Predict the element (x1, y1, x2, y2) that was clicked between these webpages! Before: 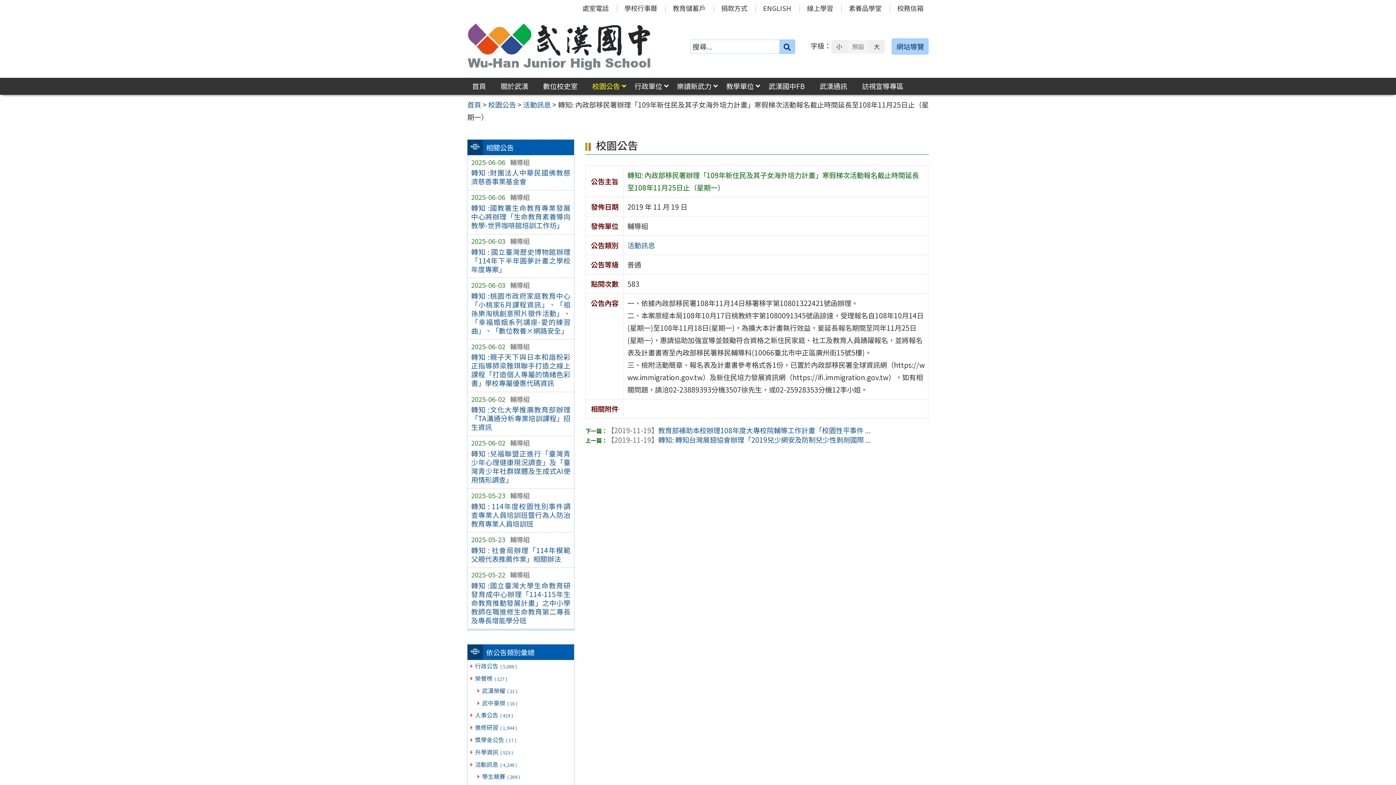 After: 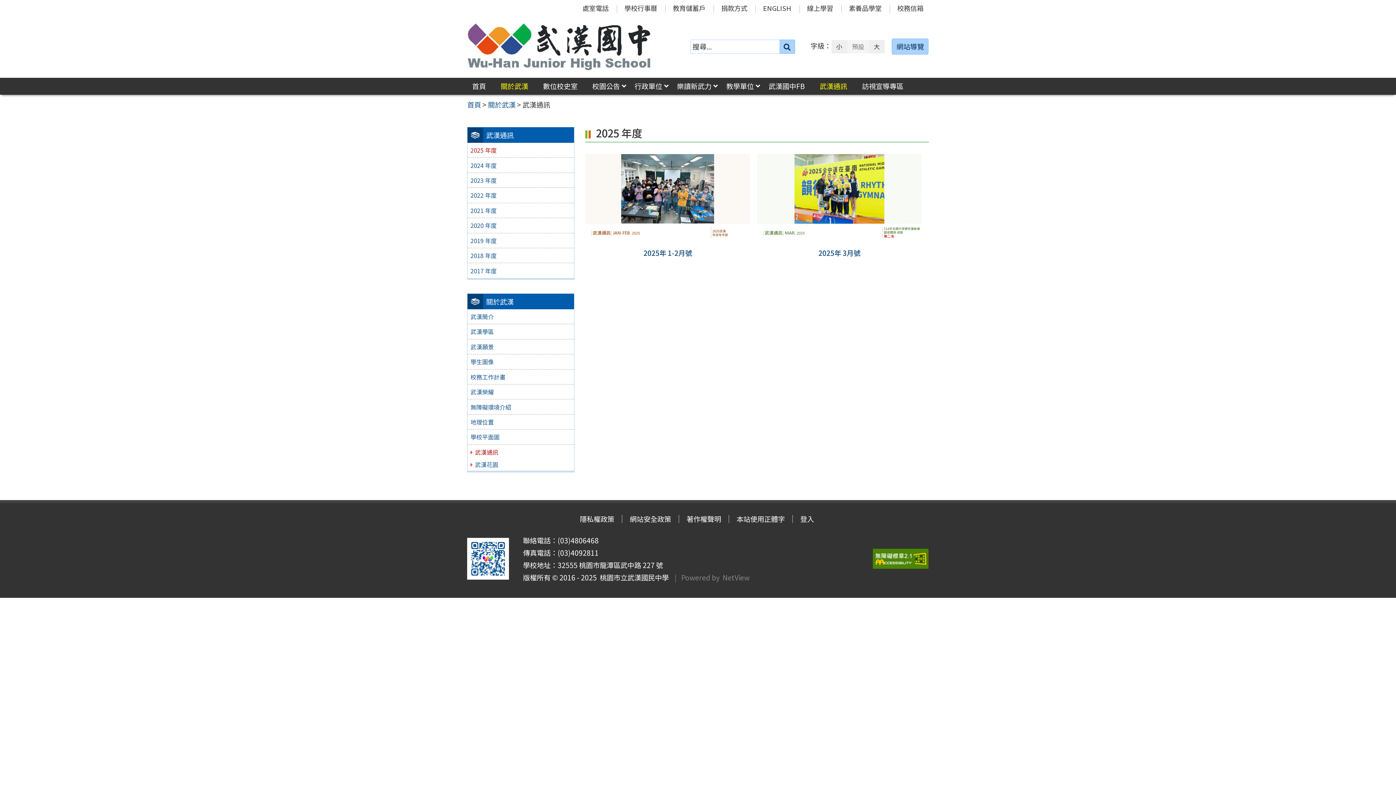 Action: label: 武漢通訊 bbox: (814, 78, 852, 94)